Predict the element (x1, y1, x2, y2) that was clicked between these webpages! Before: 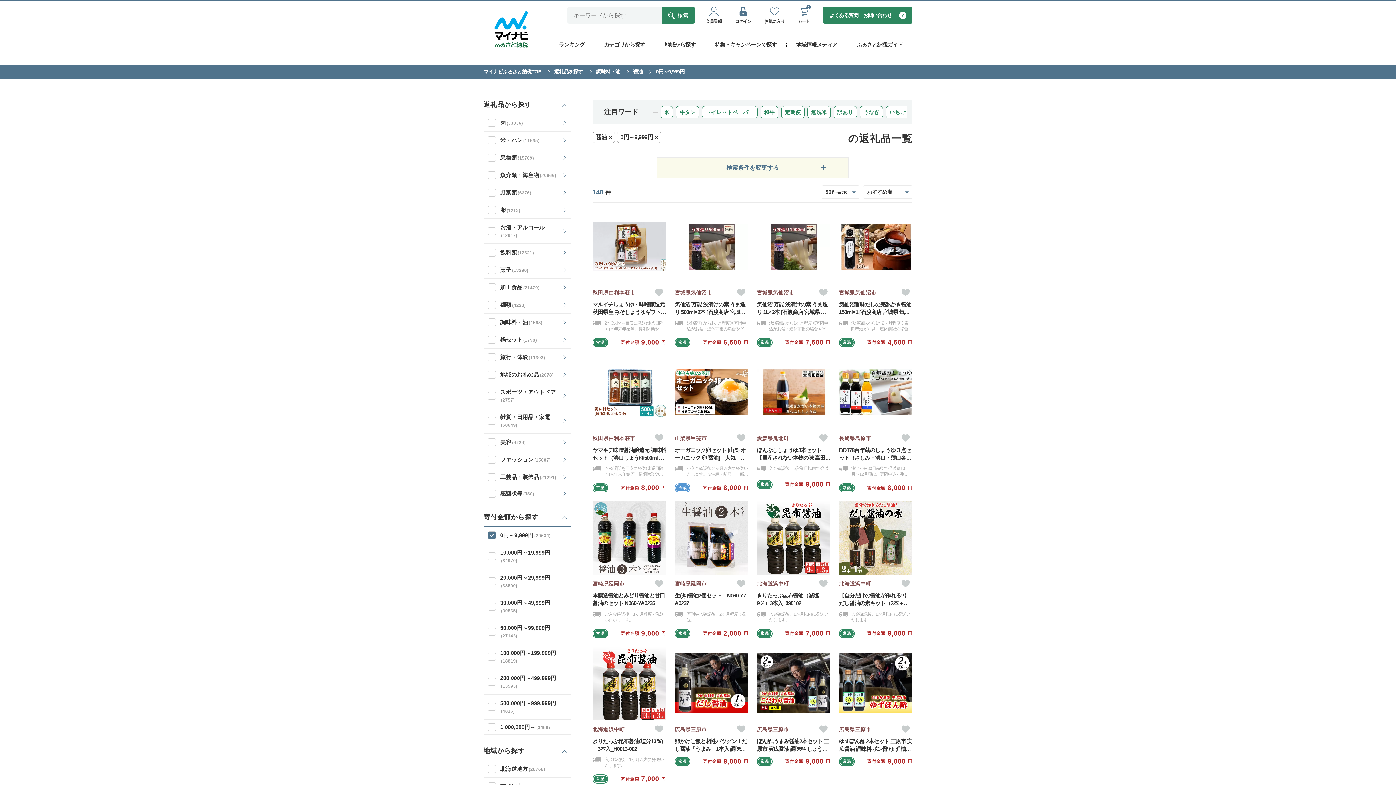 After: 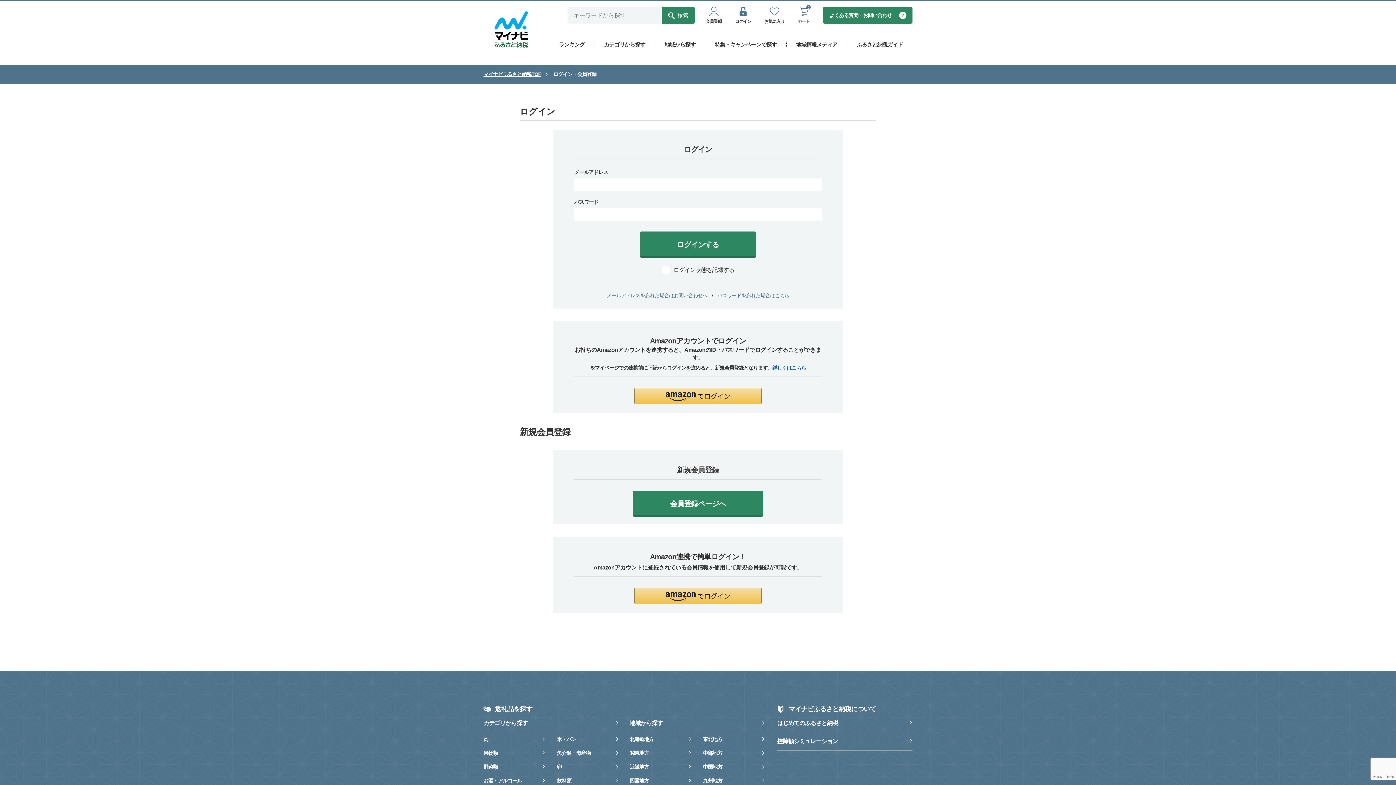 Action: label: お気に入り bbox: (734, 721, 748, 735)